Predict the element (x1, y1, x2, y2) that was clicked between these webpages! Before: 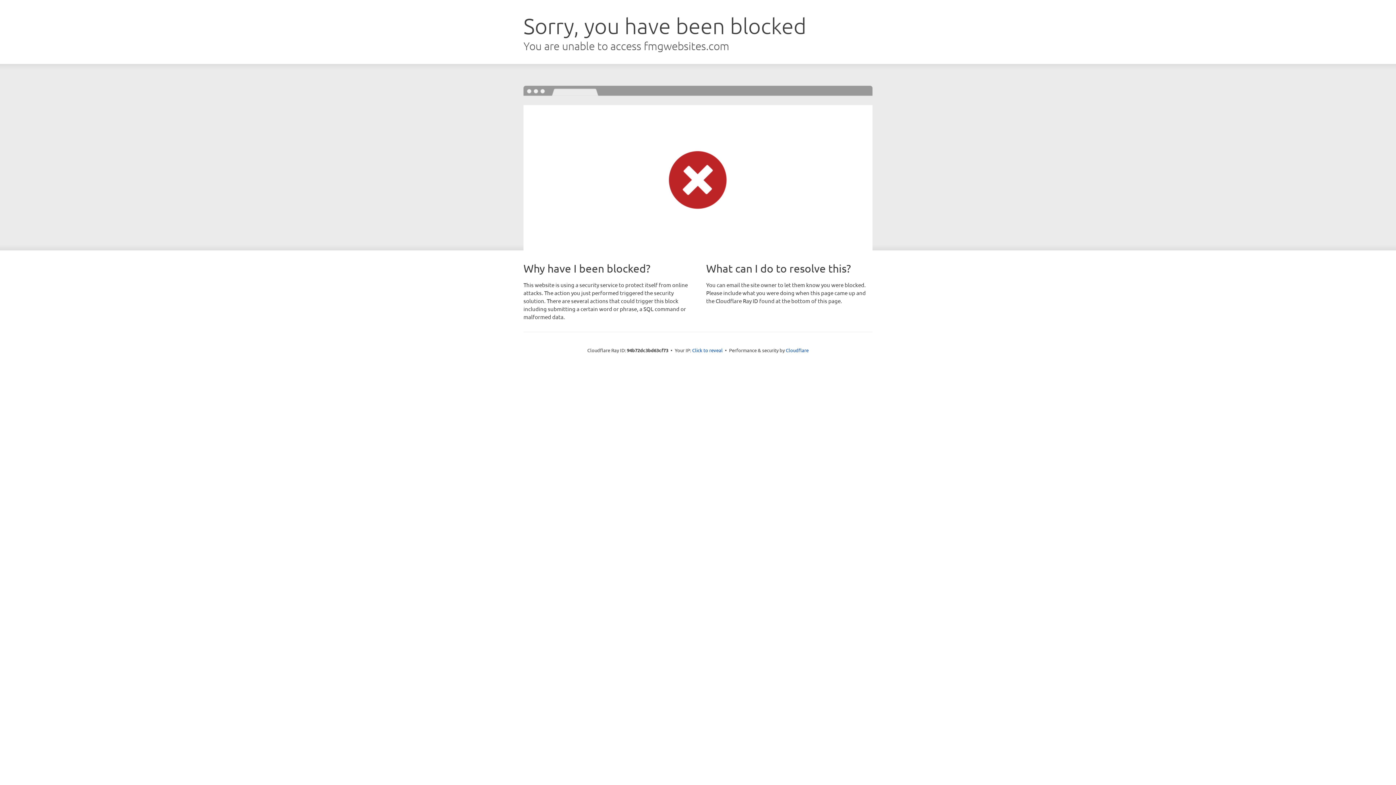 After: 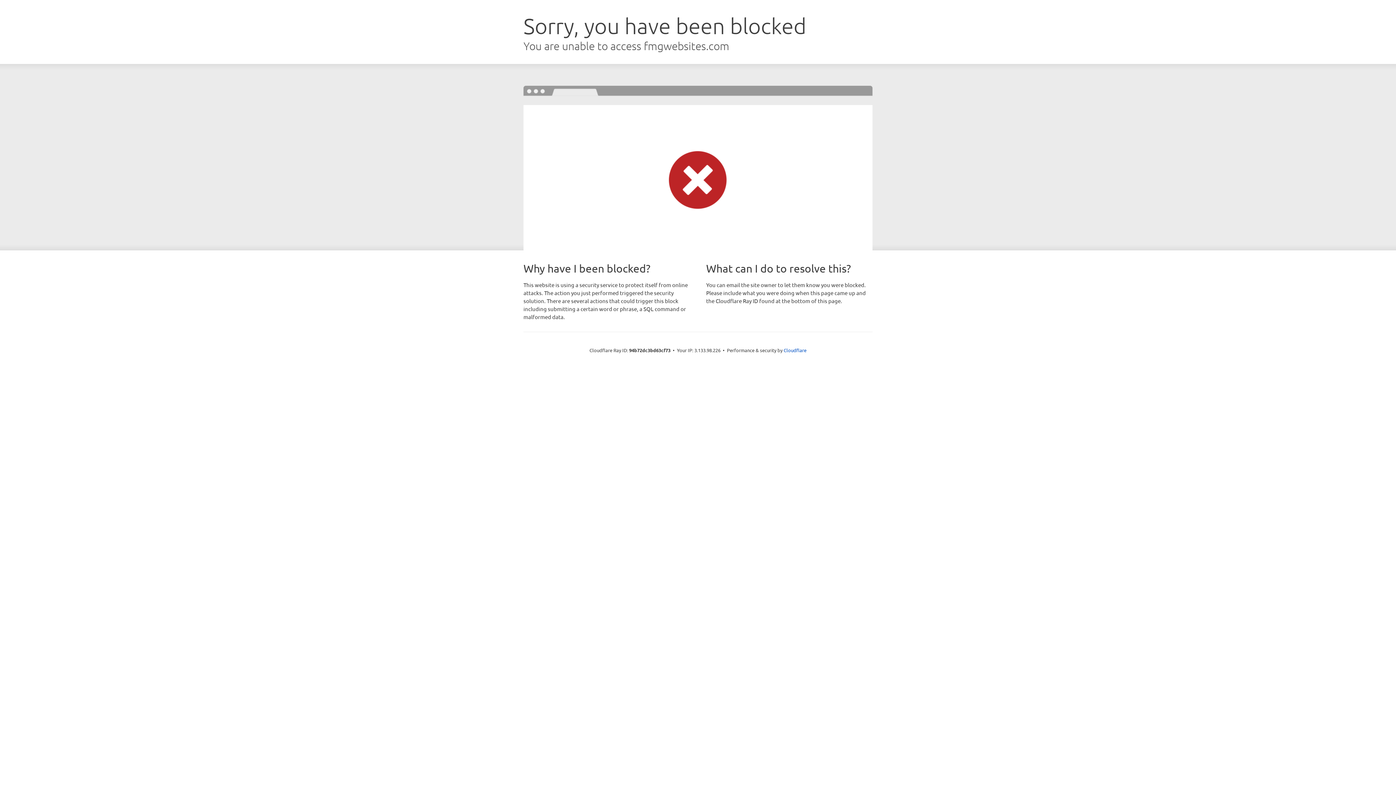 Action: label: Click to reveal bbox: (692, 346, 722, 353)